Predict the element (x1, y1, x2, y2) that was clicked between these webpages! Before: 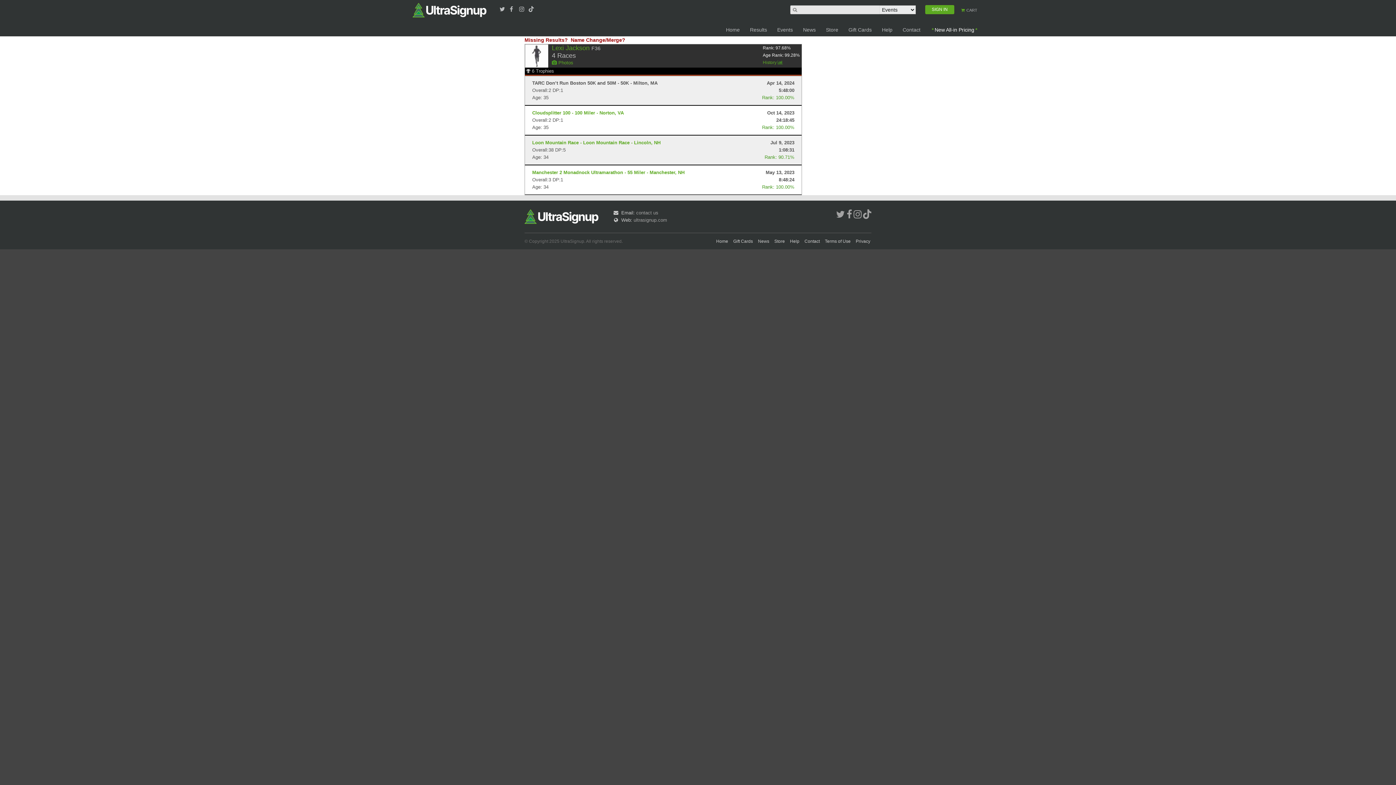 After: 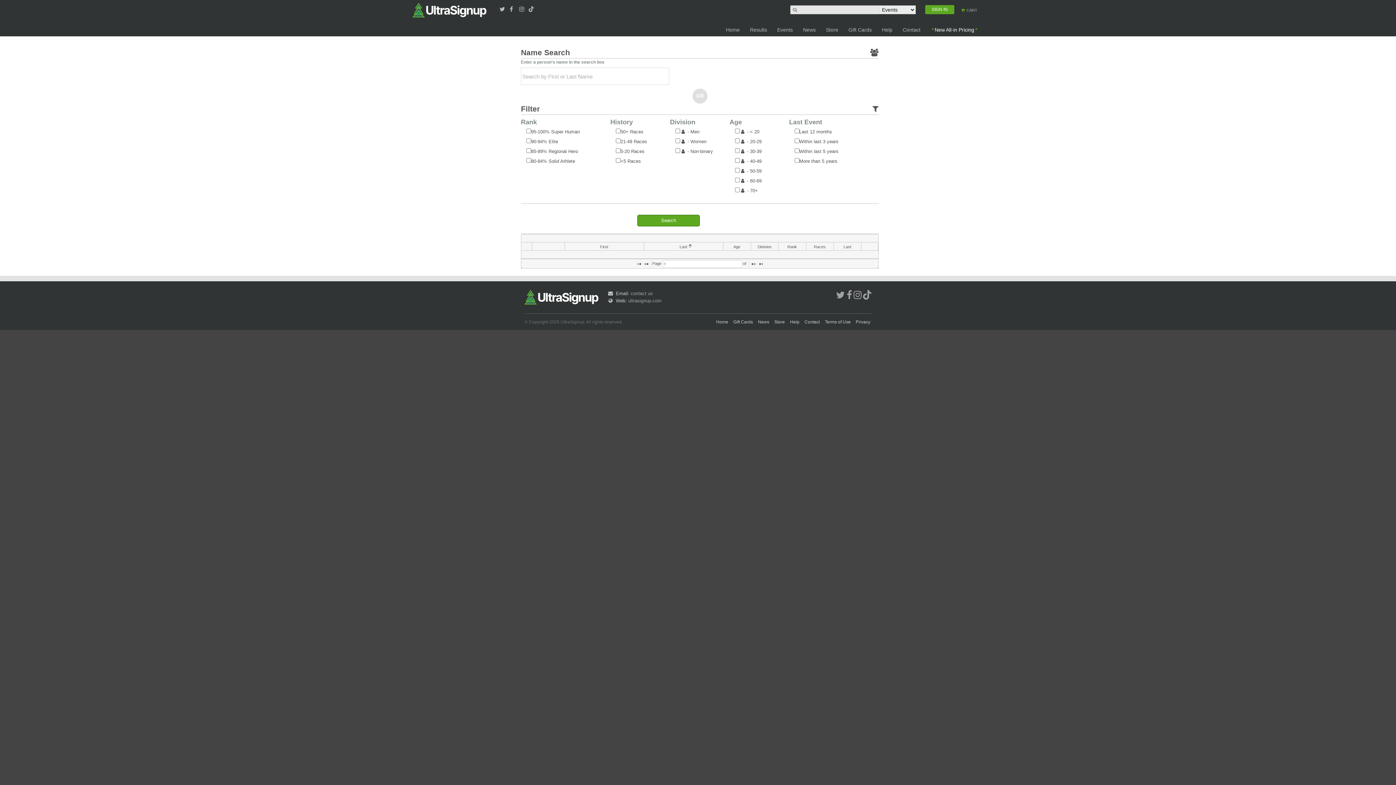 Action: bbox: (745, 21, 772, 37) label: Results